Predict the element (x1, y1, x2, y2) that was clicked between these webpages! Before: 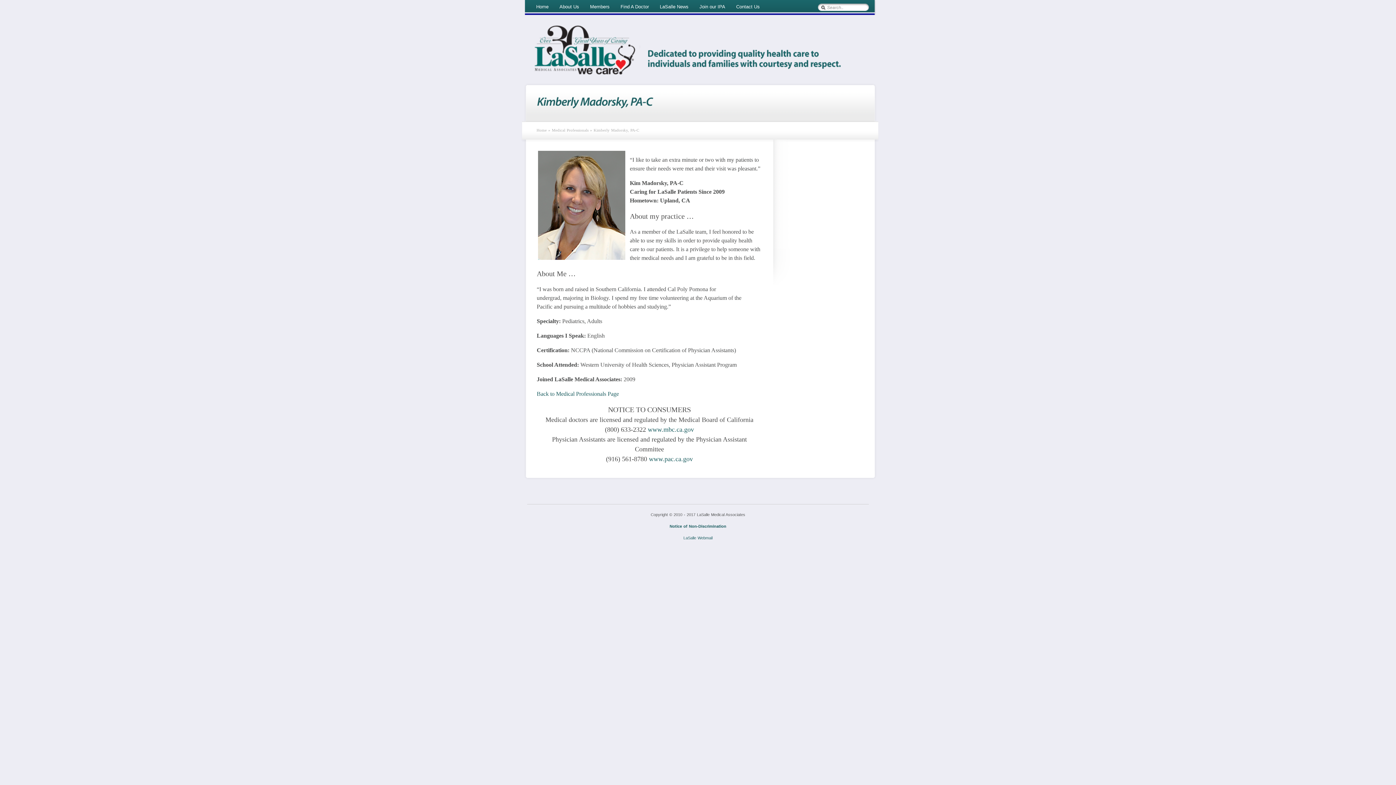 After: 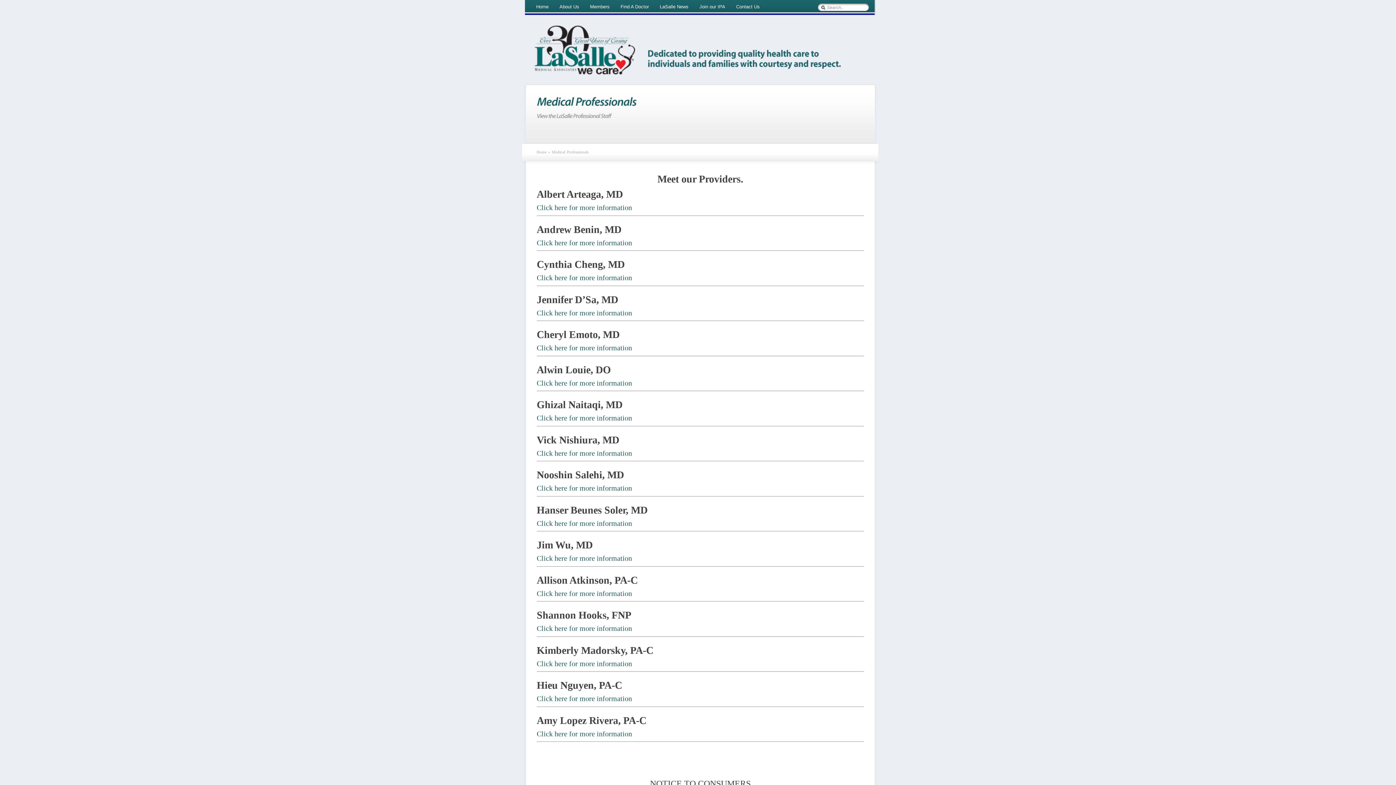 Action: label: Back to Medical Professionals Page bbox: (536, 390, 619, 397)